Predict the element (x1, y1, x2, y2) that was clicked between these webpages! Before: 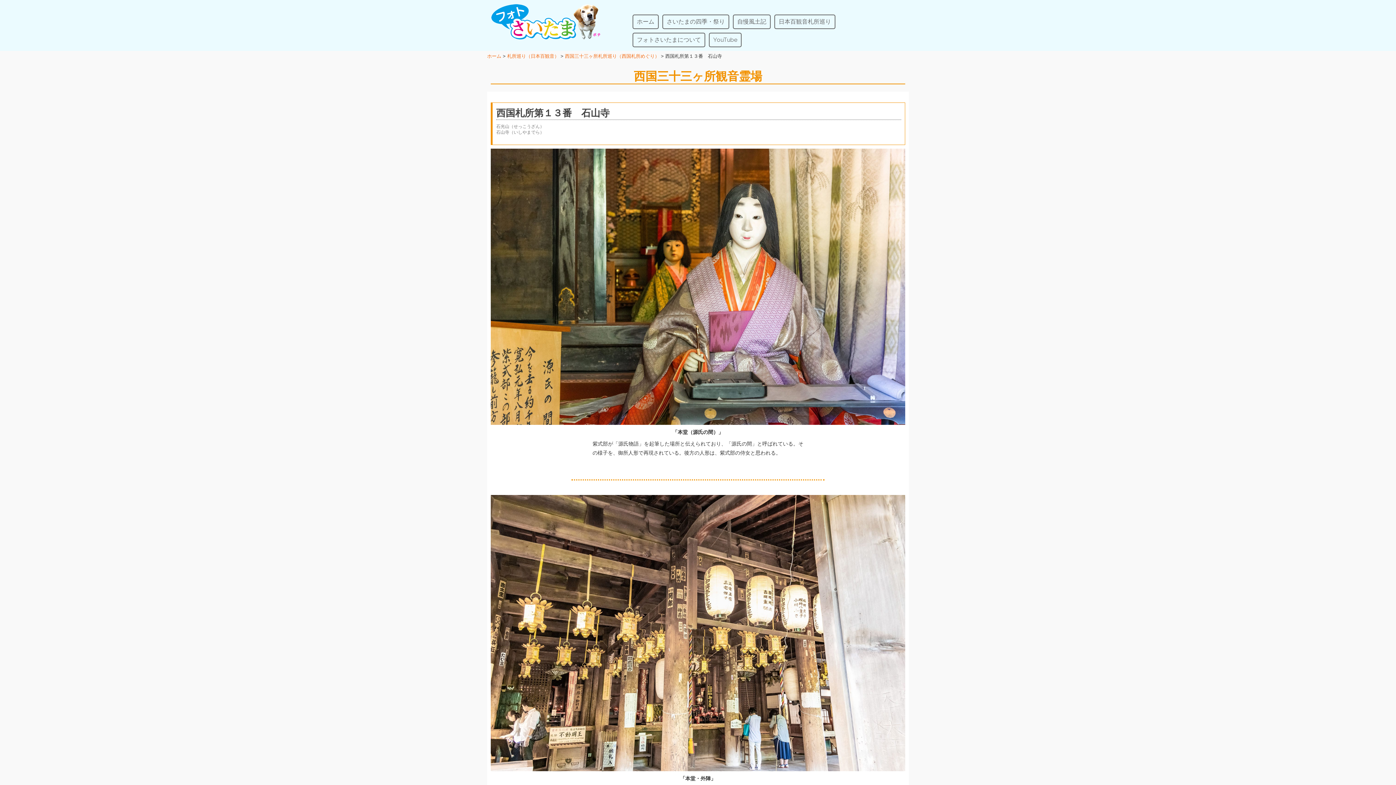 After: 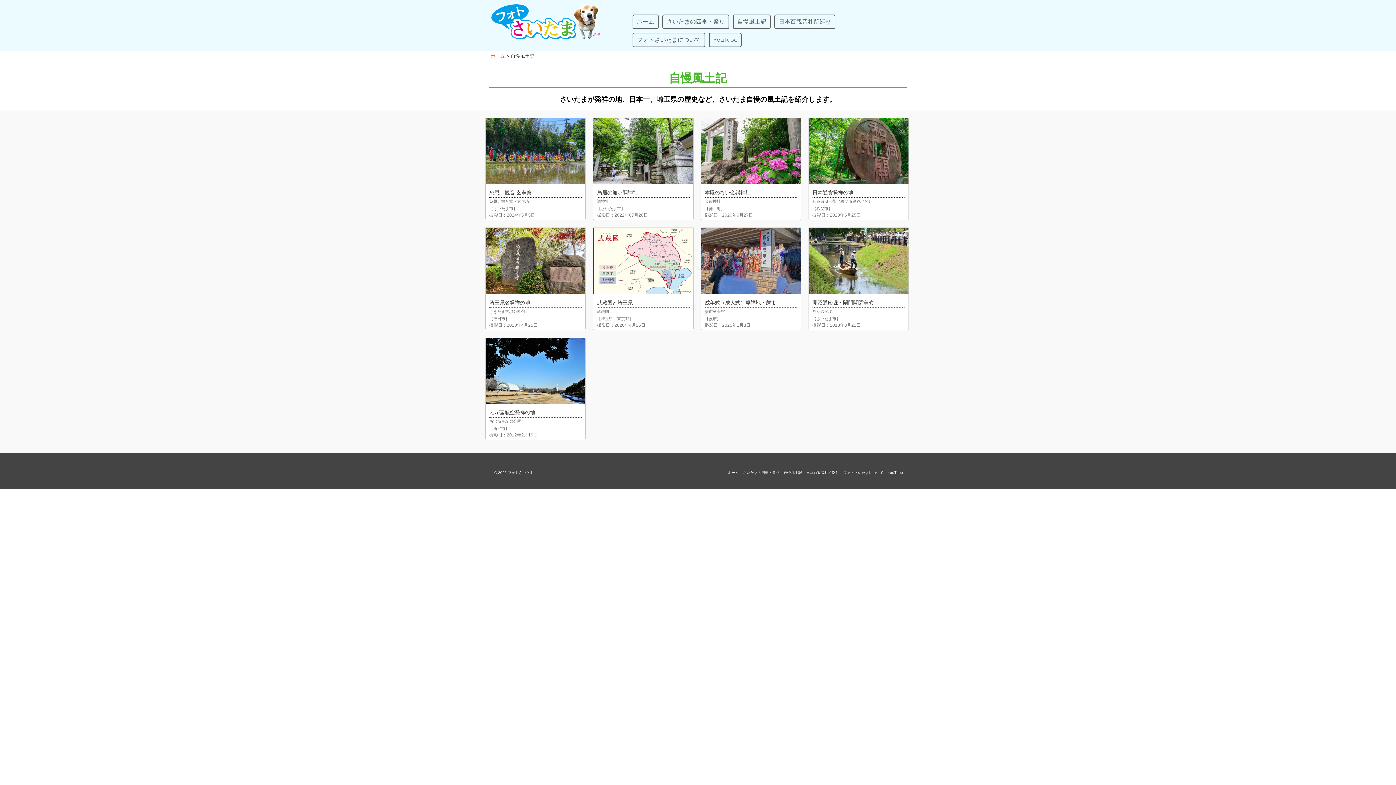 Action: label: 自慢風土記 bbox: (737, 18, 766, 24)